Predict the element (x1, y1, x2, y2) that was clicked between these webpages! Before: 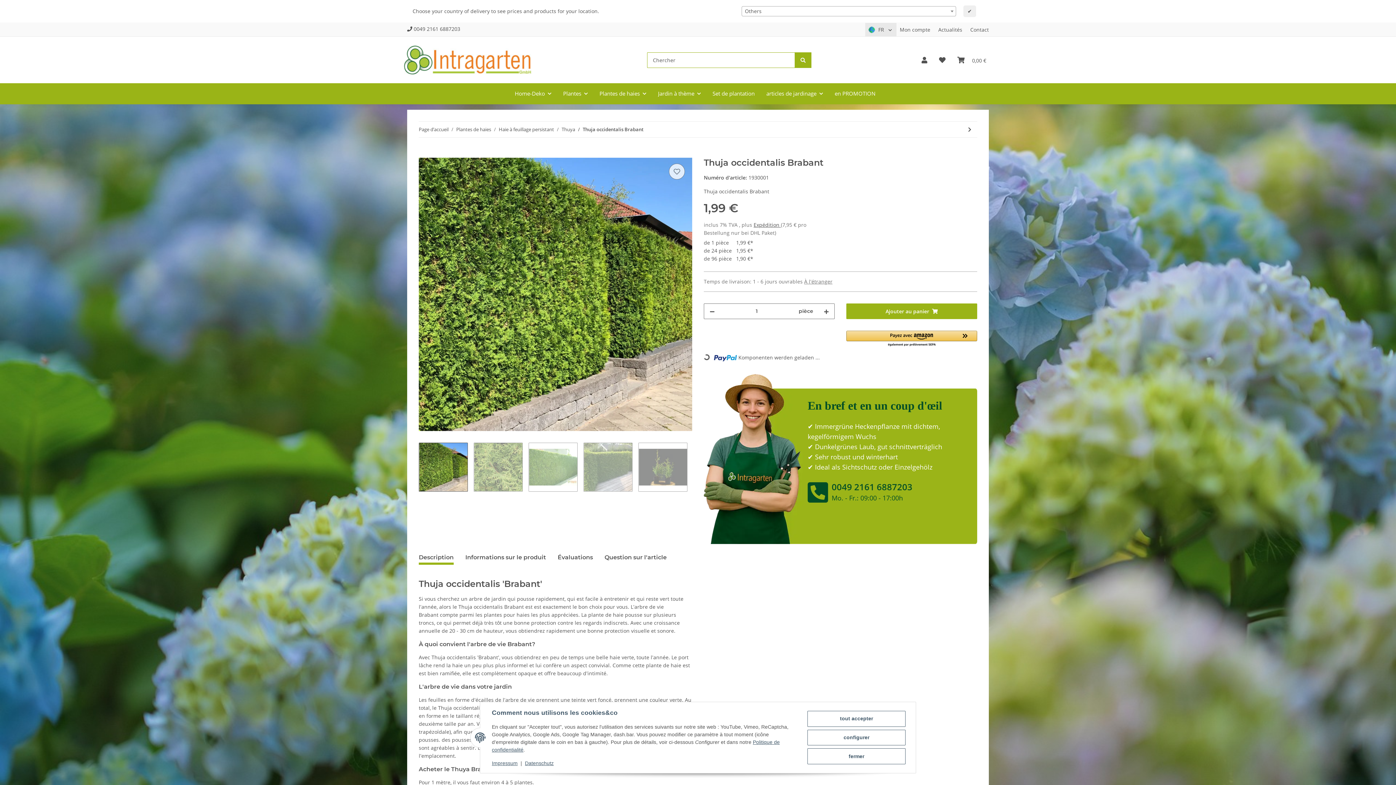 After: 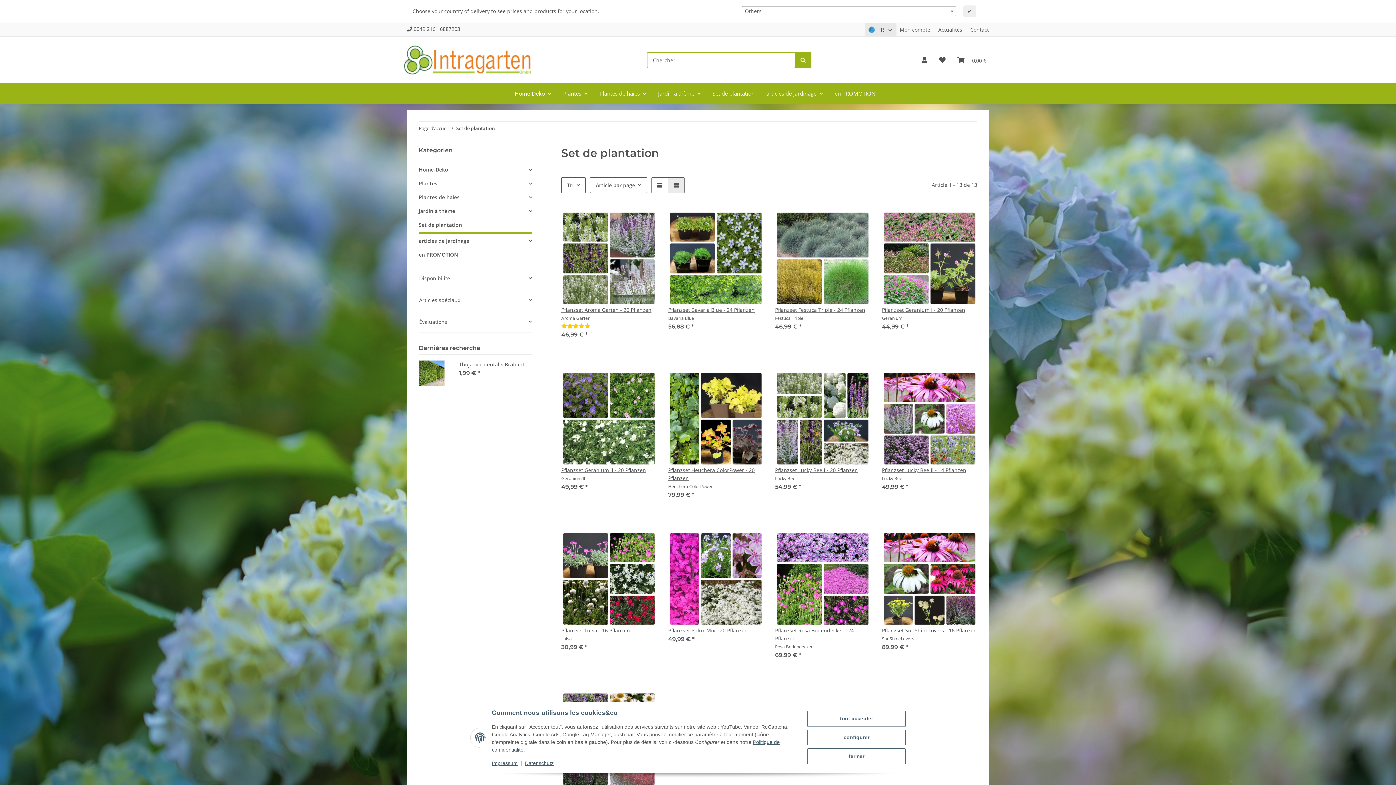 Action: label: Set de plantation bbox: (706, 83, 760, 103)